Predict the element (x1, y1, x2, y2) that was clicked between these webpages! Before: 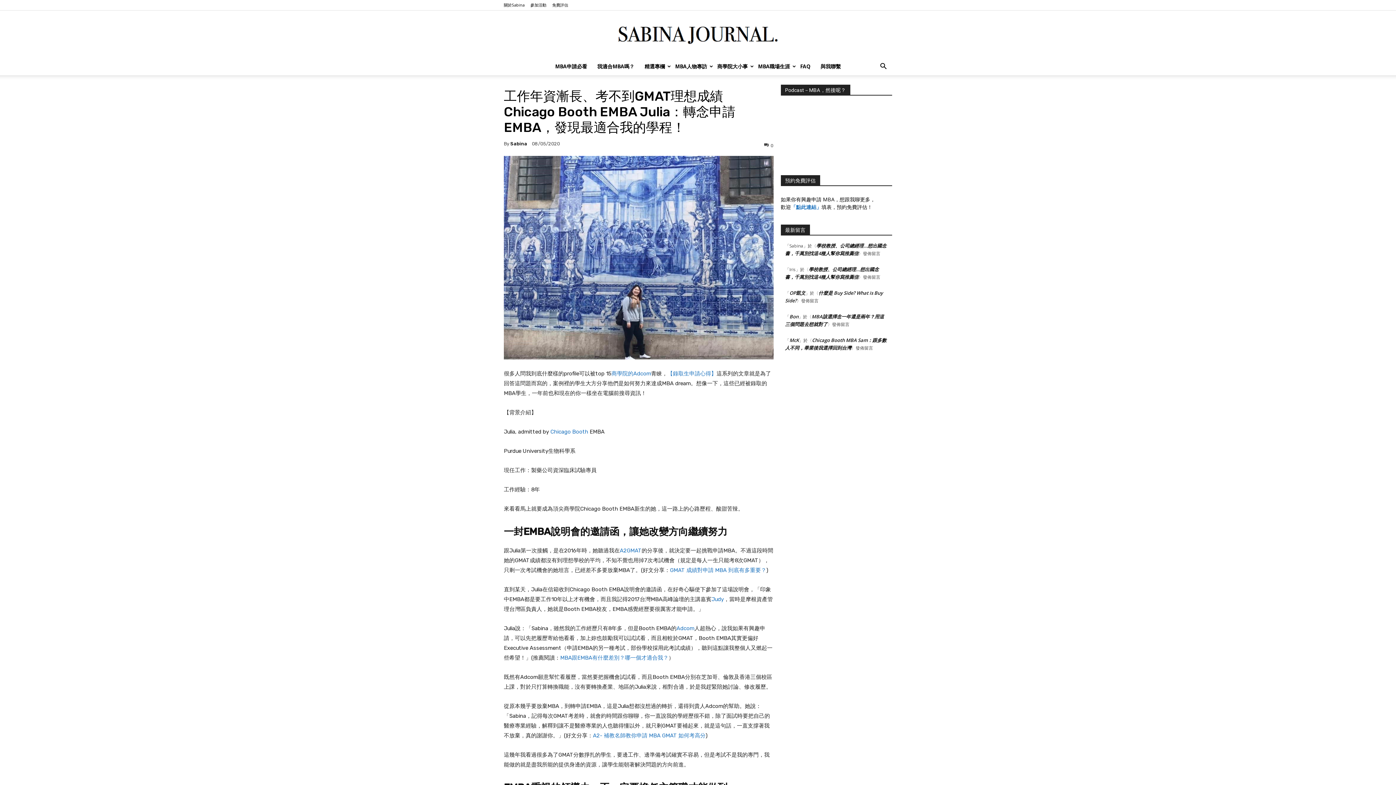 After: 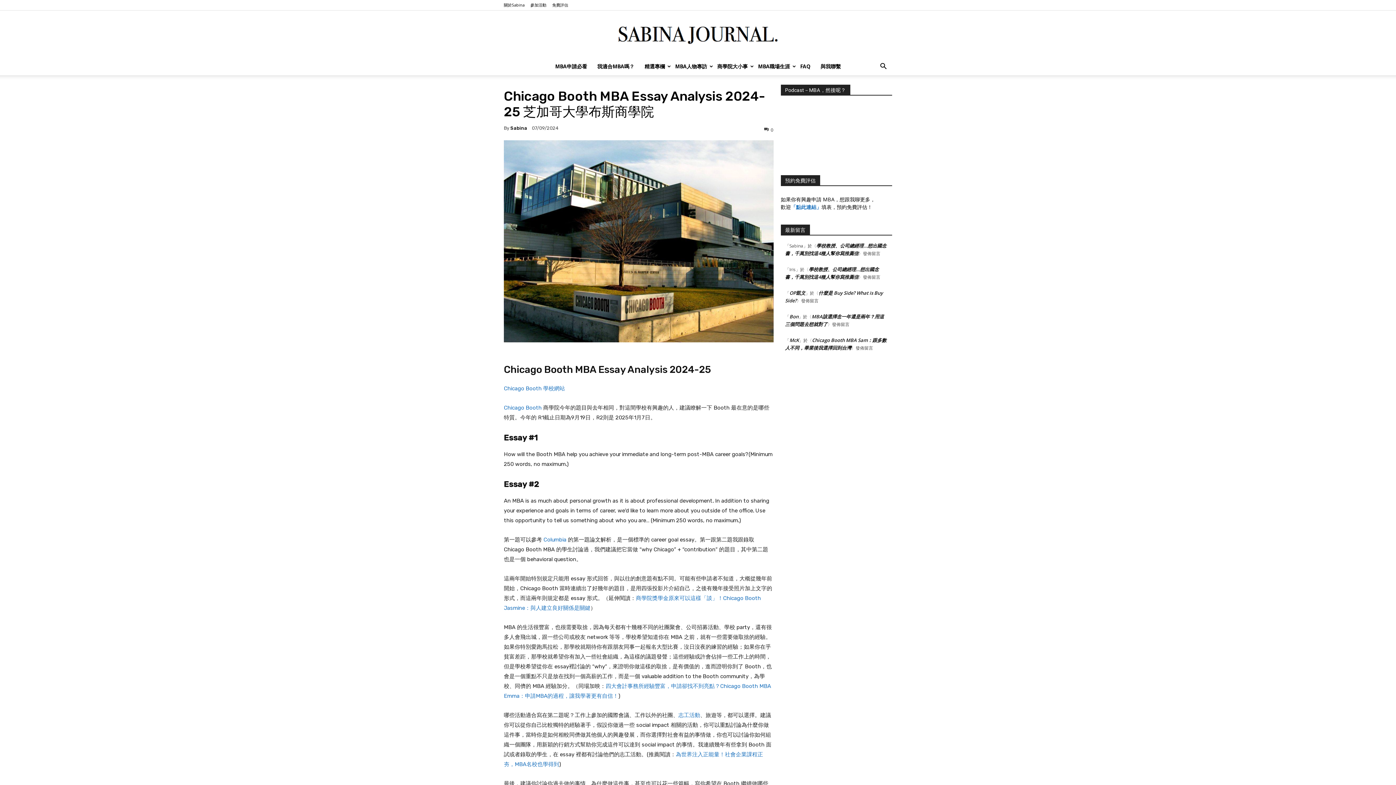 Action: bbox: (550, 428, 588, 435) label: Chicago Booth